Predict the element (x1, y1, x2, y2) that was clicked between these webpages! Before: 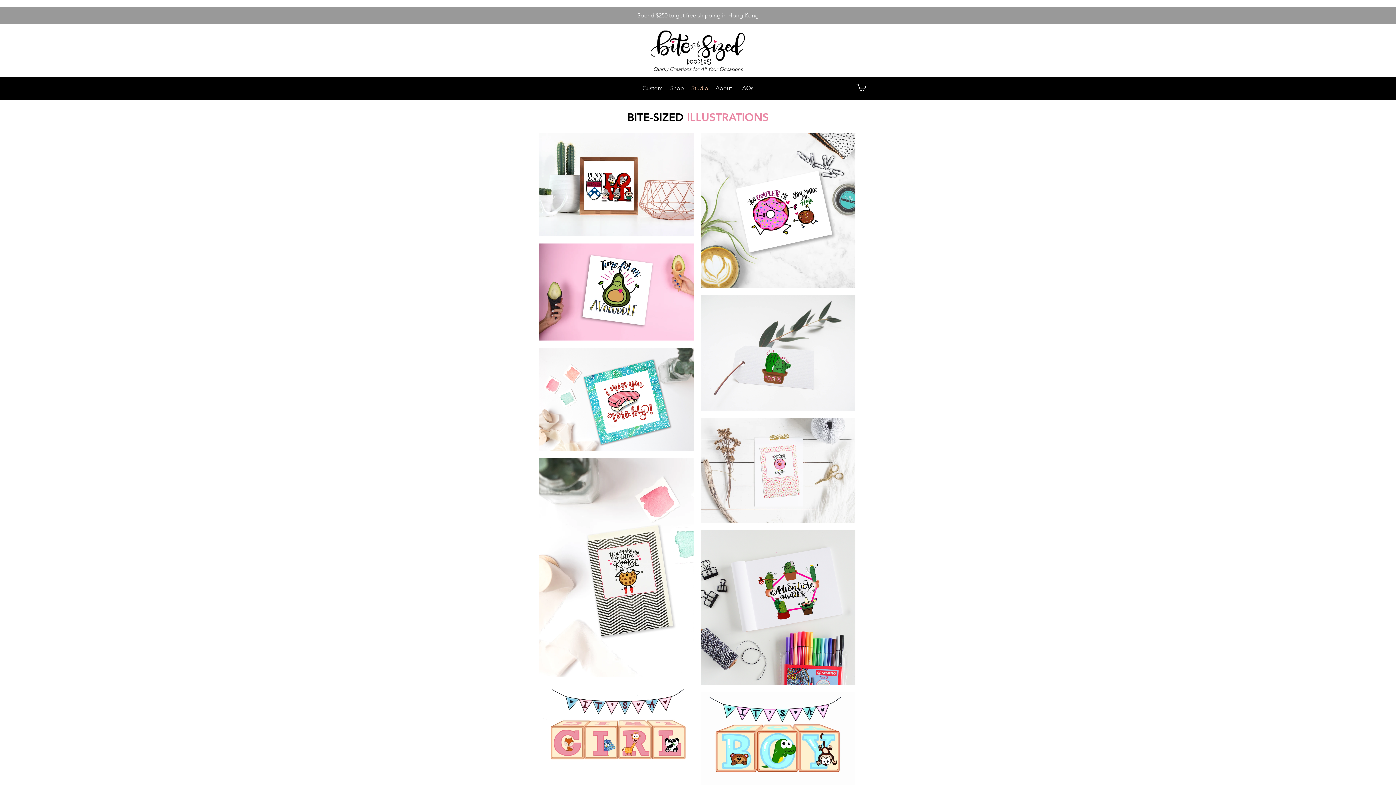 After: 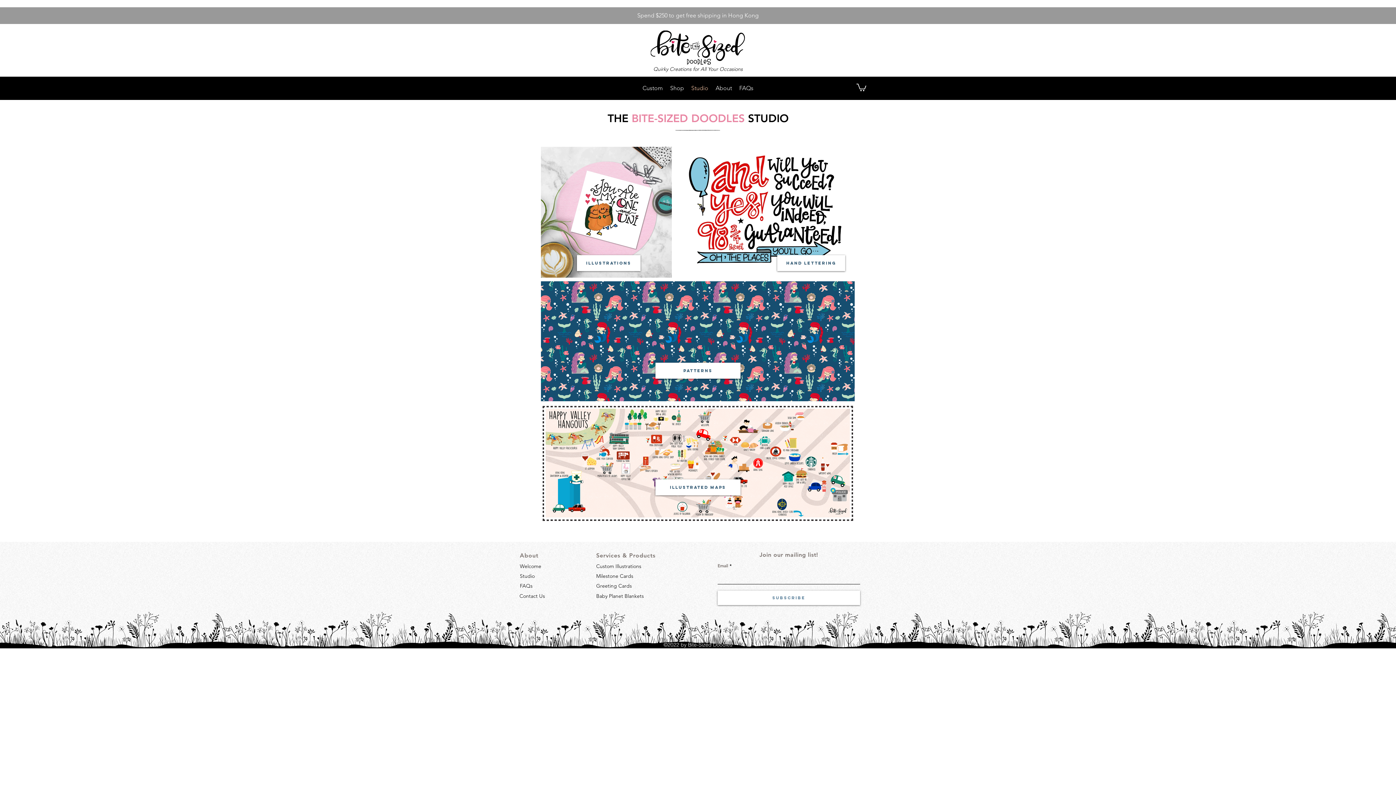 Action: bbox: (687, 82, 712, 93) label: Studio